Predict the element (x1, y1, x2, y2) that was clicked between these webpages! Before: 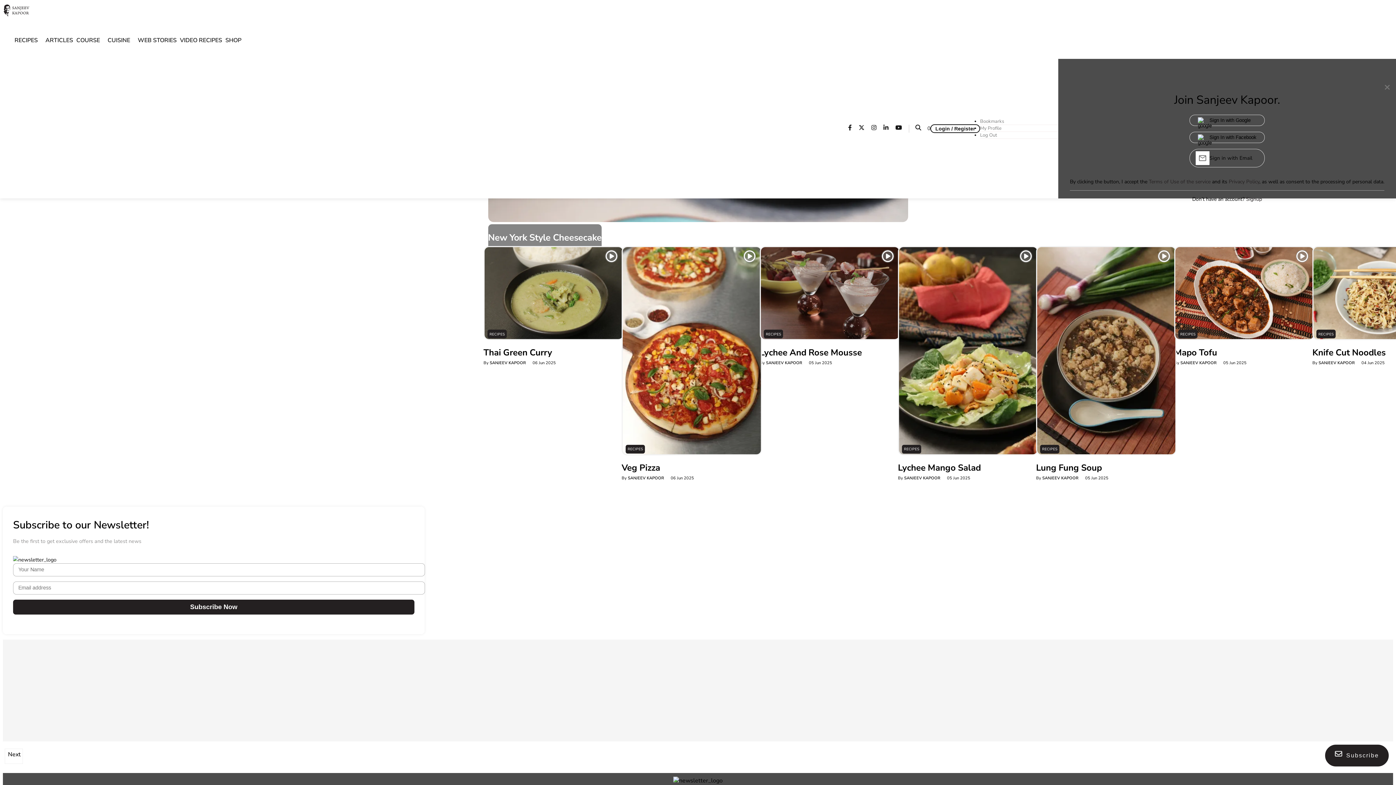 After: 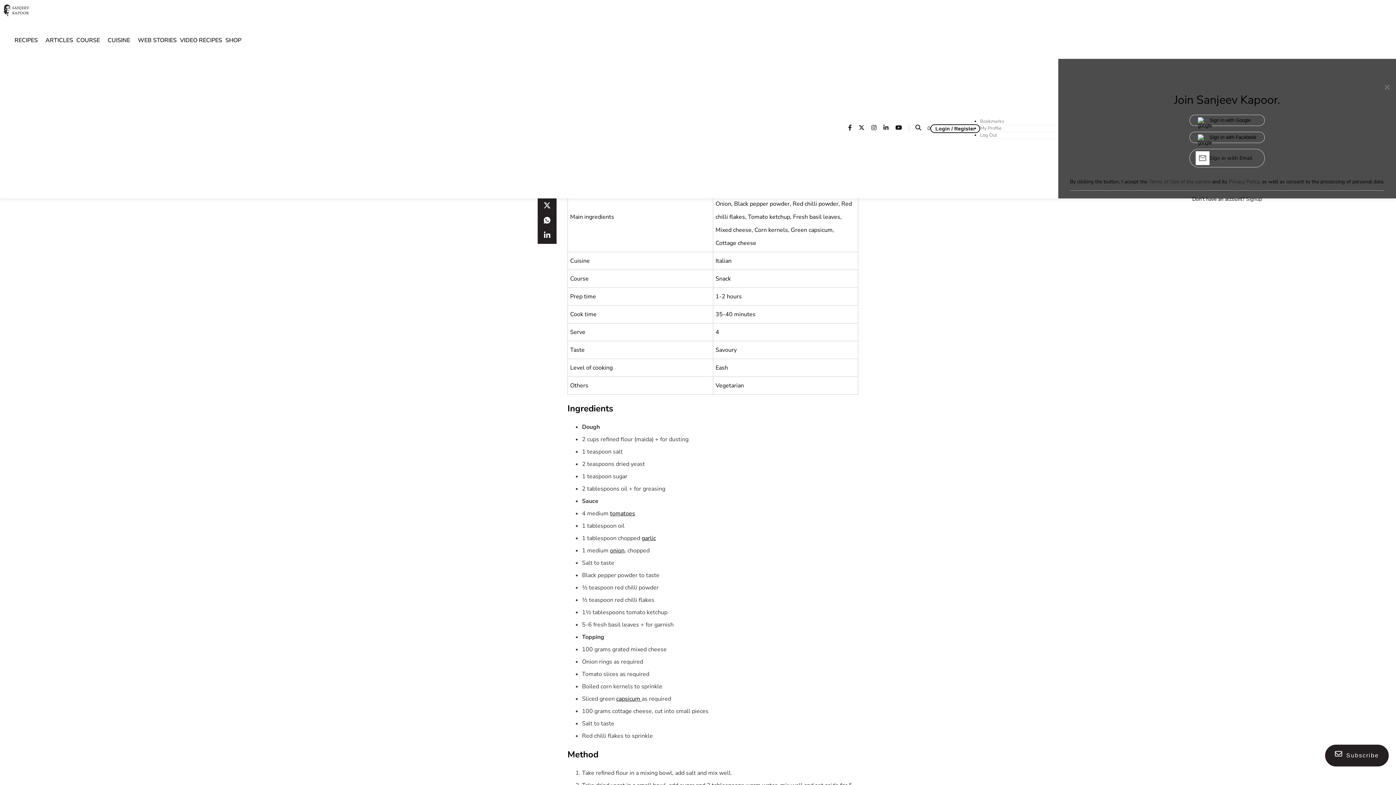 Action: bbox: (621, 449, 762, 457) label: Veg Pizza